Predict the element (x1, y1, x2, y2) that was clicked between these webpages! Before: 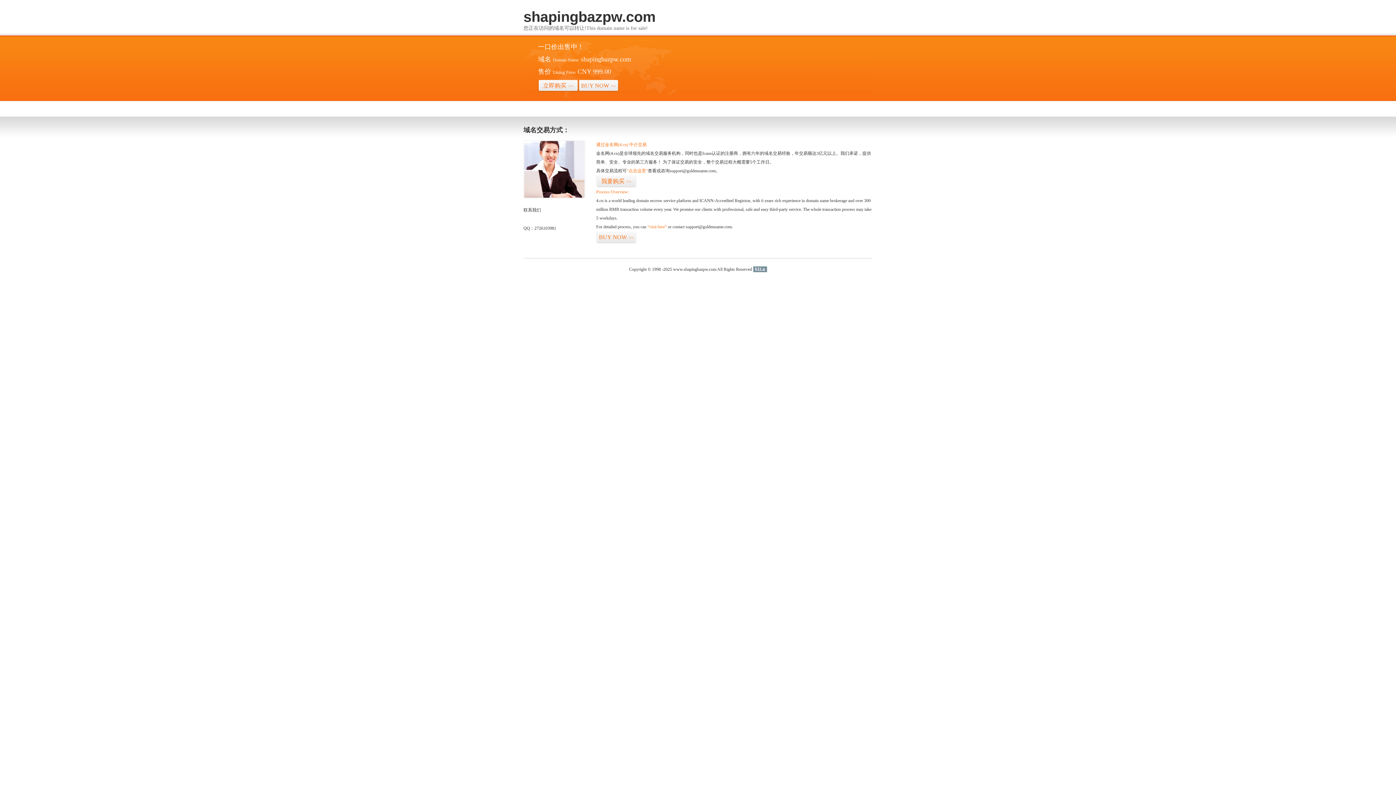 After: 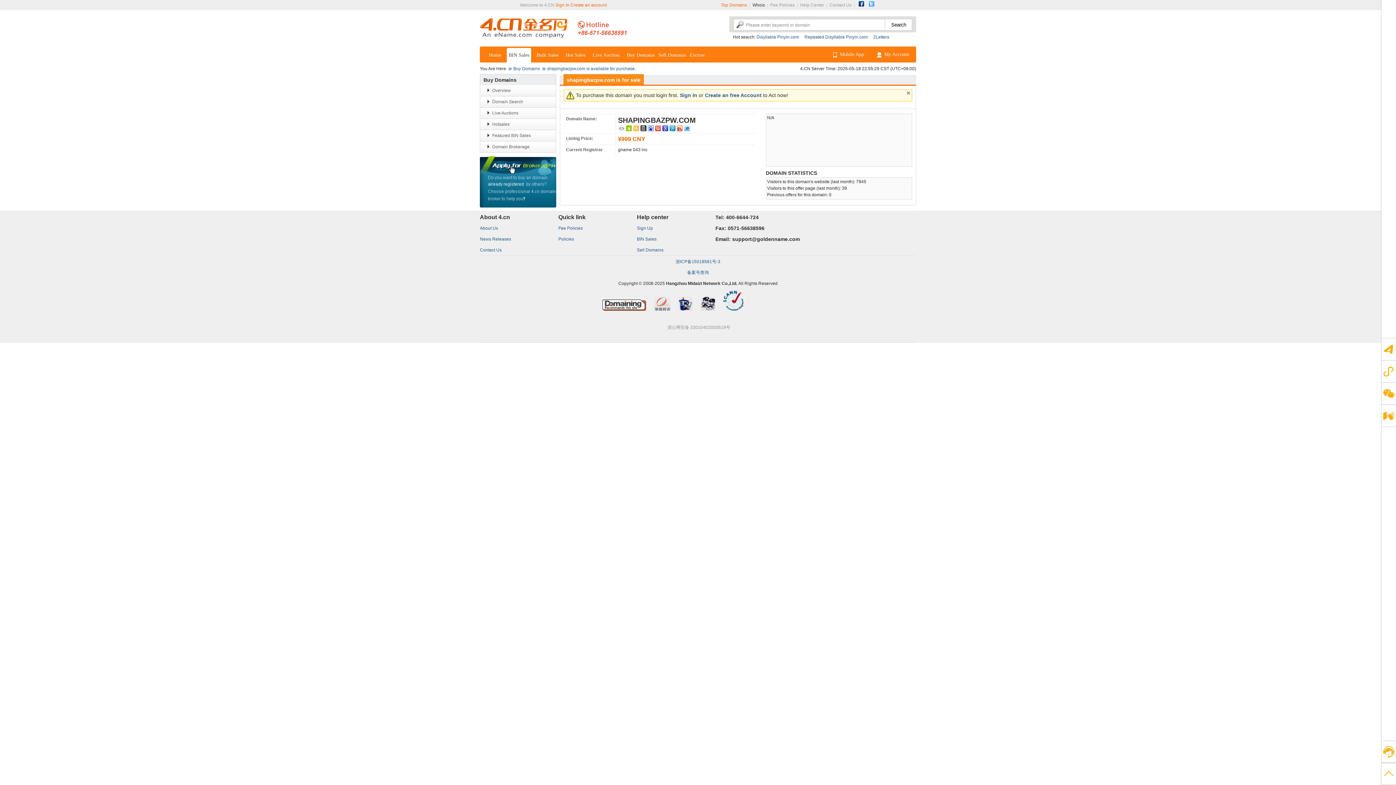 Action: bbox: (647, 224, 666, 229) label: “visit here”